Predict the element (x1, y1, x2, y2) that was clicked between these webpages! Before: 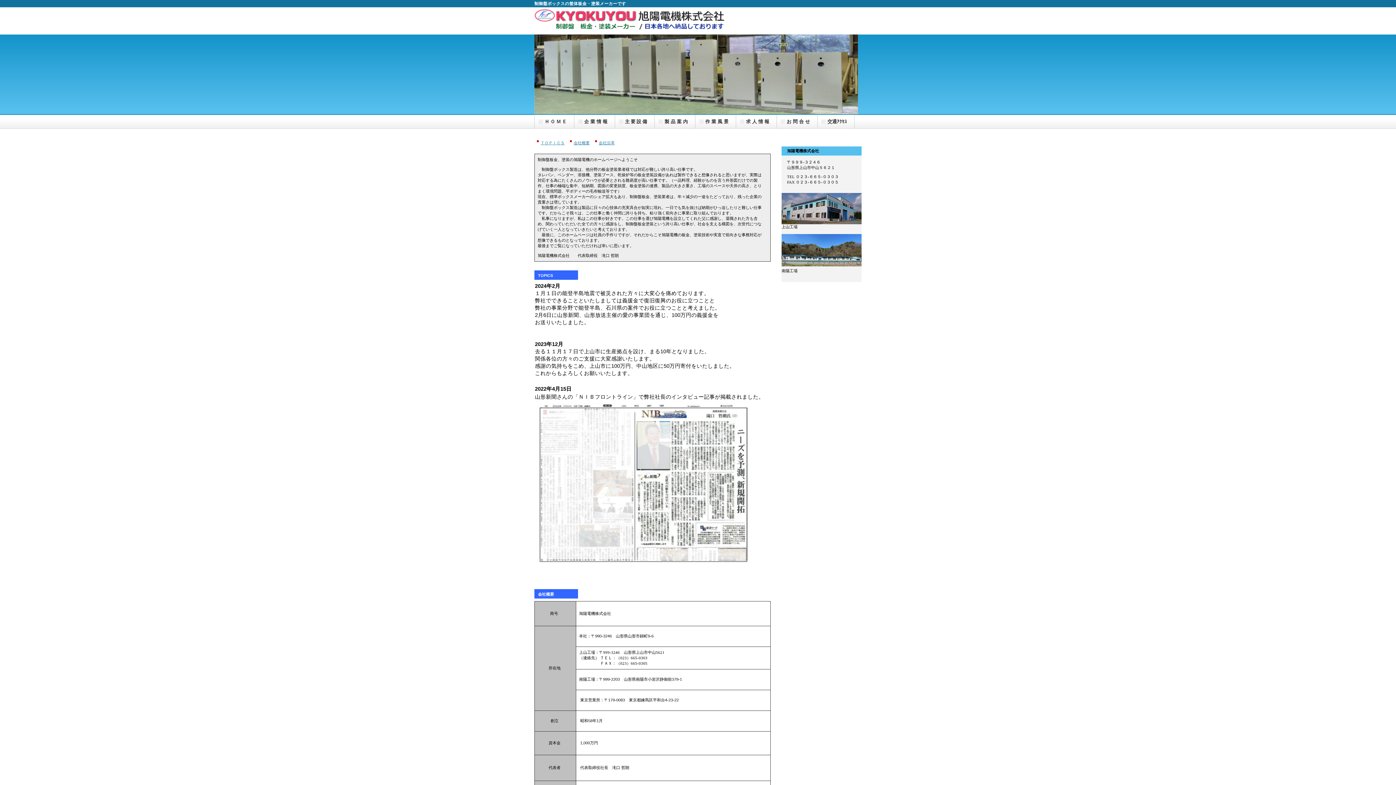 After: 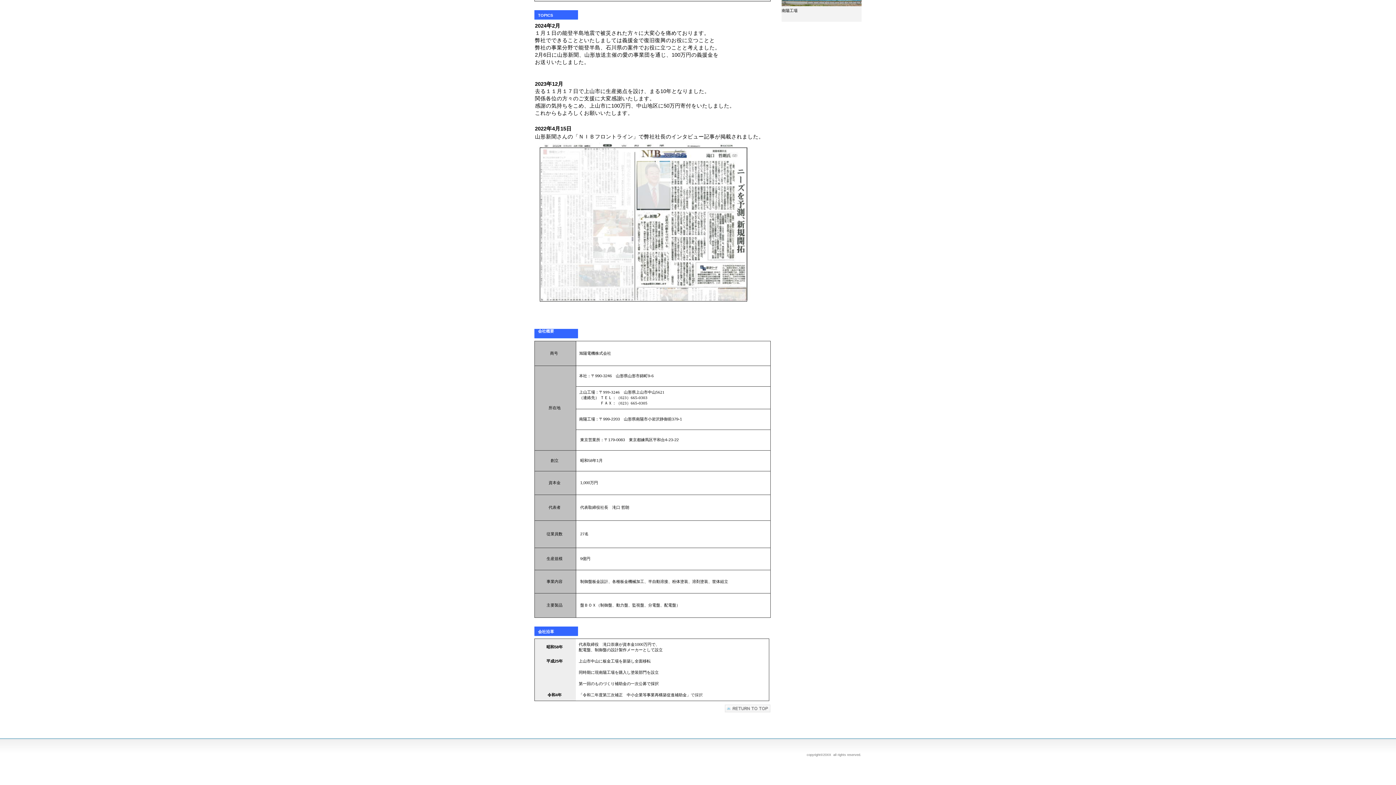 Action: label: 会社概要 bbox: (573, 141, 589, 144)